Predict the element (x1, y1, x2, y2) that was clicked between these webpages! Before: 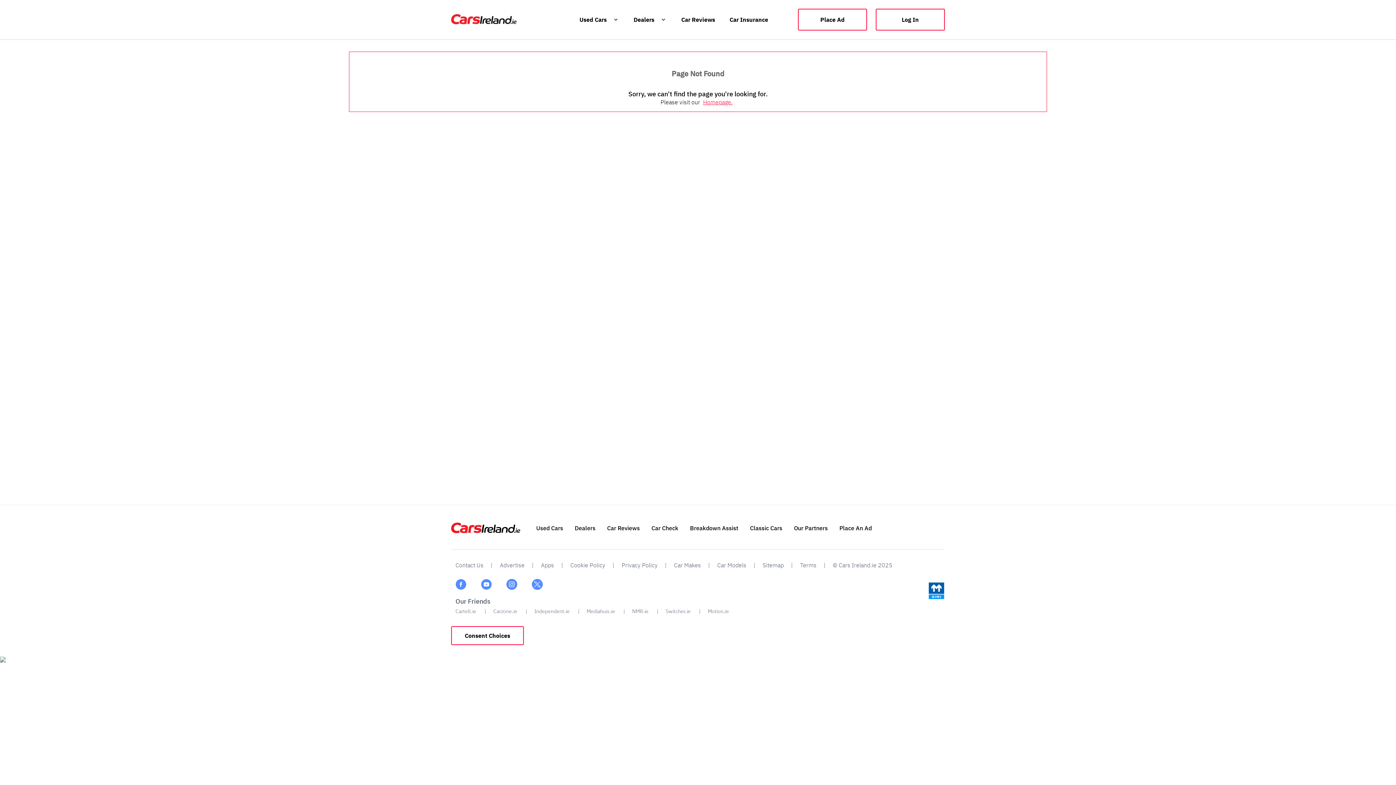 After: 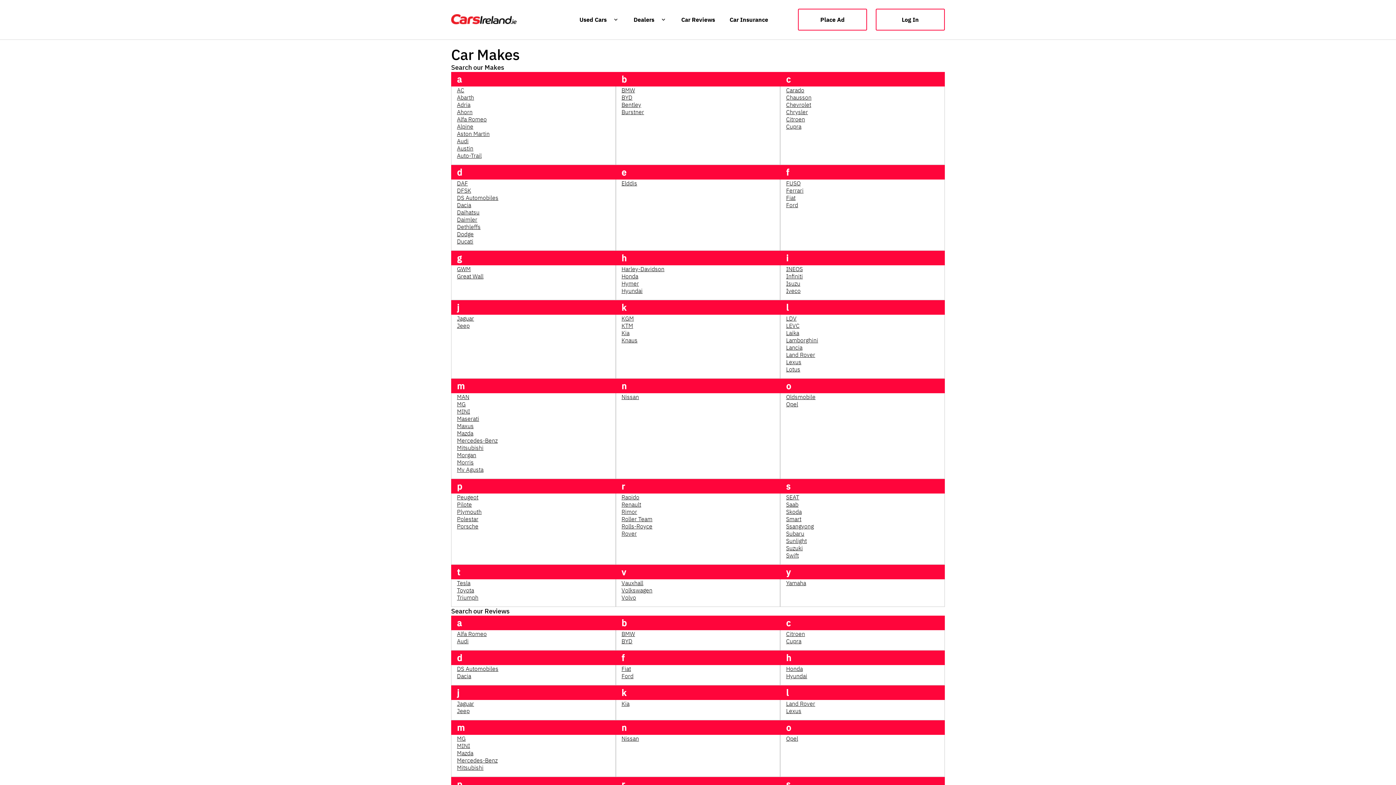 Action: bbox: (669, 561, 705, 569) label: Car Makes